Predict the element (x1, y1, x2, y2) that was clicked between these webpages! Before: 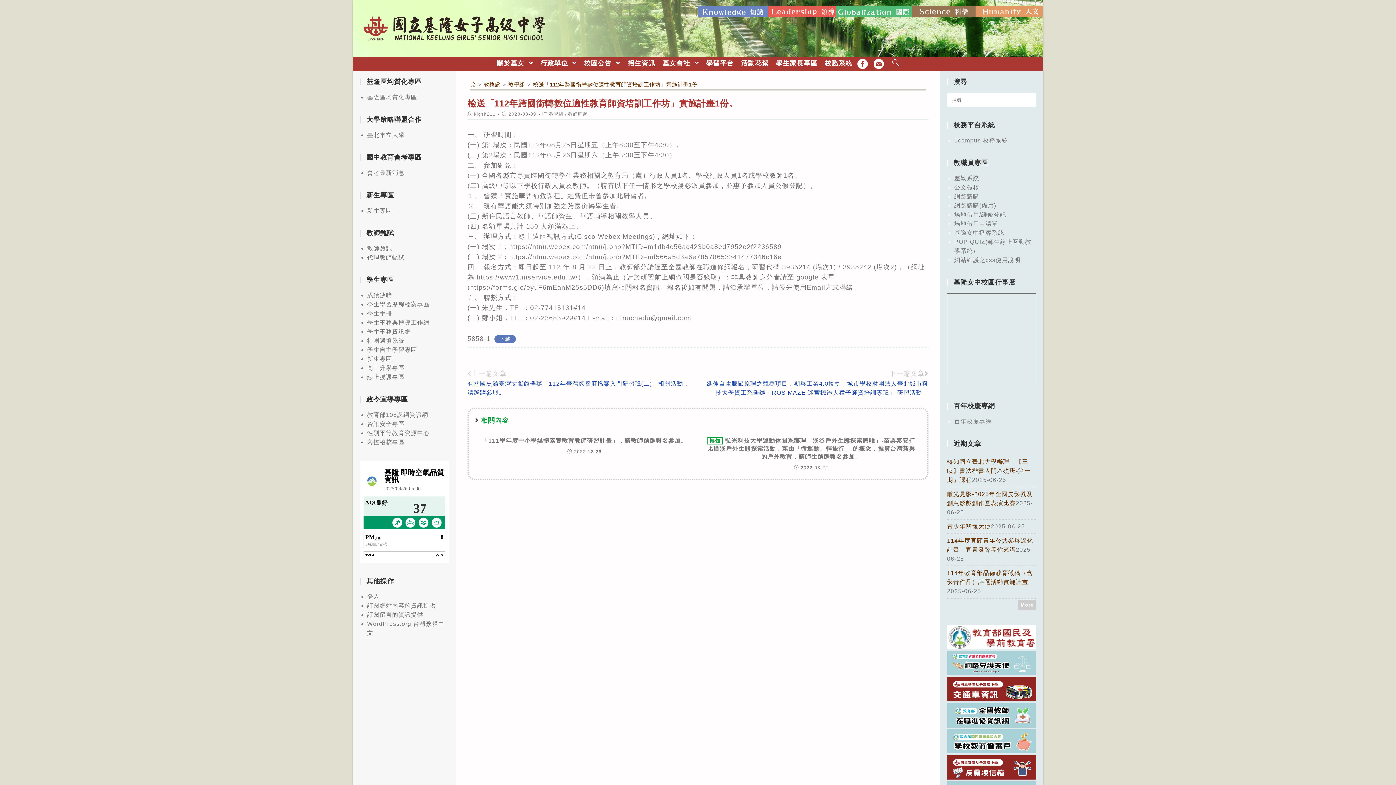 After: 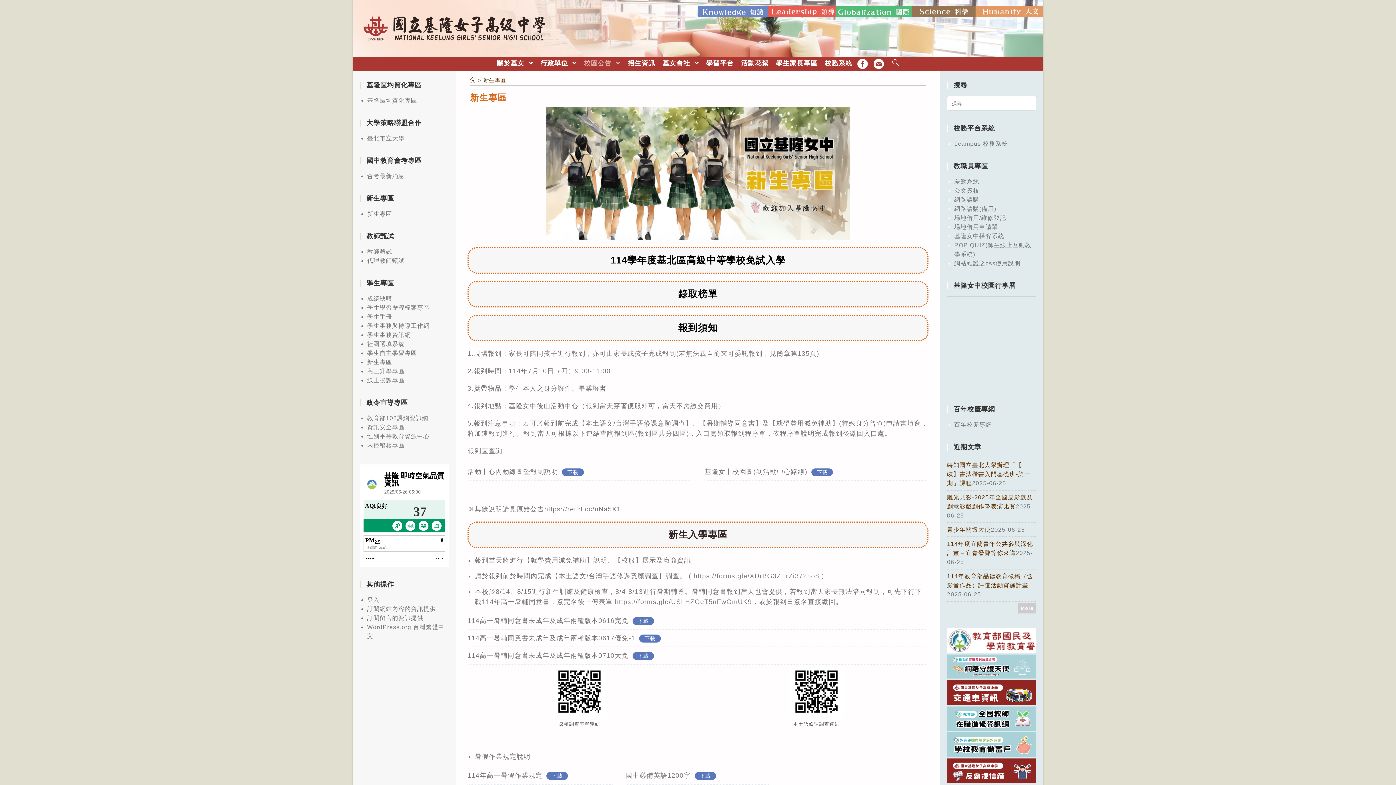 Action: bbox: (367, 356, 392, 362) label: 新生專區